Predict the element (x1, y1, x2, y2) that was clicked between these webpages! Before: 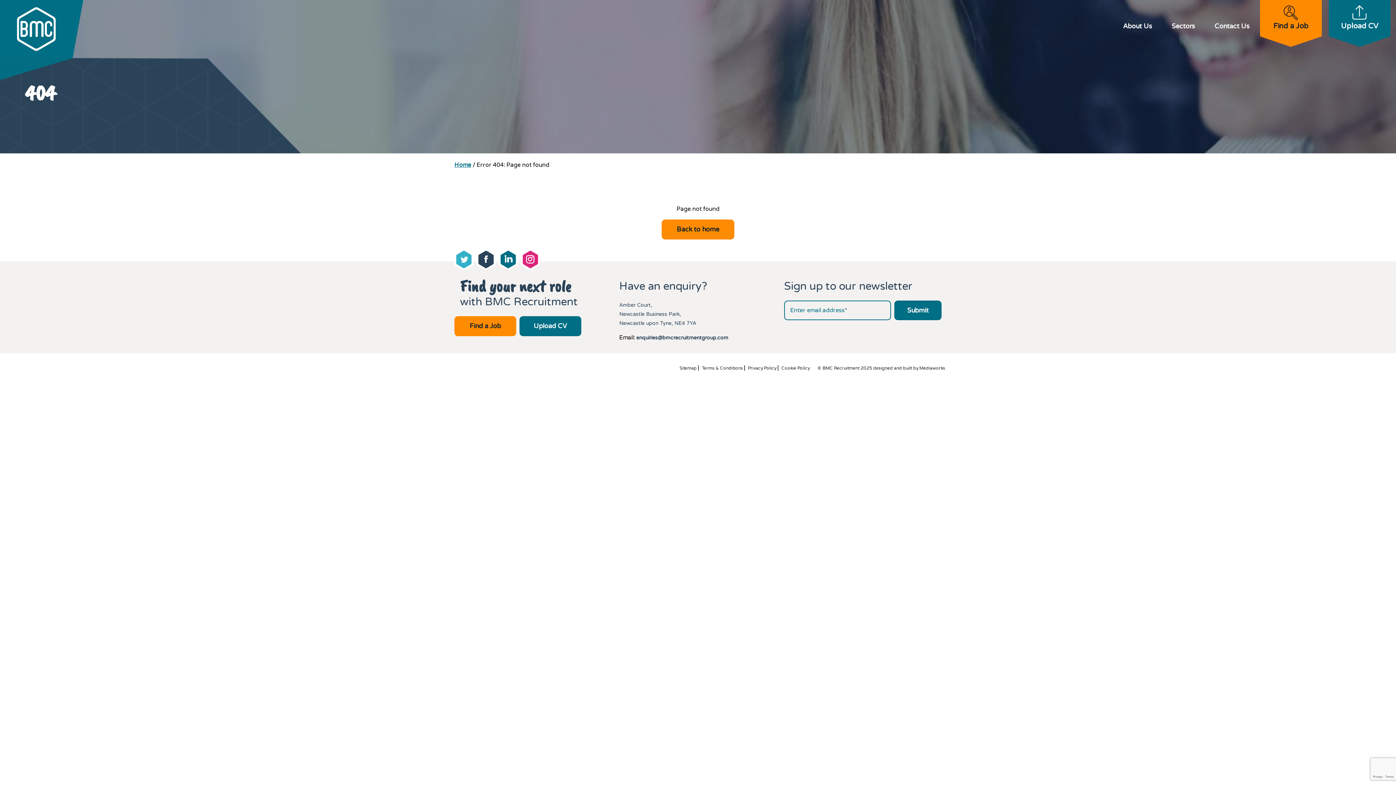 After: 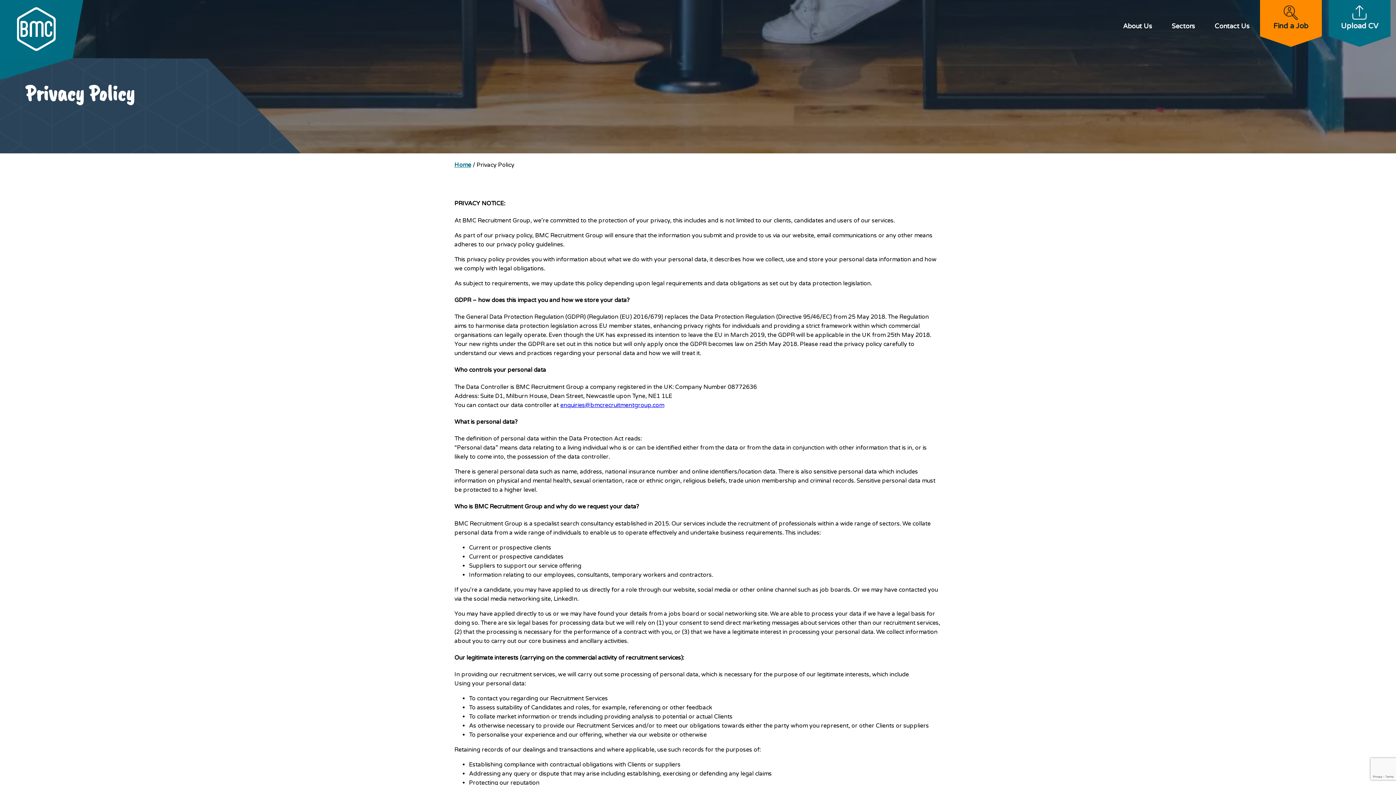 Action: bbox: (747, 365, 777, 370) label: Privacy Policy